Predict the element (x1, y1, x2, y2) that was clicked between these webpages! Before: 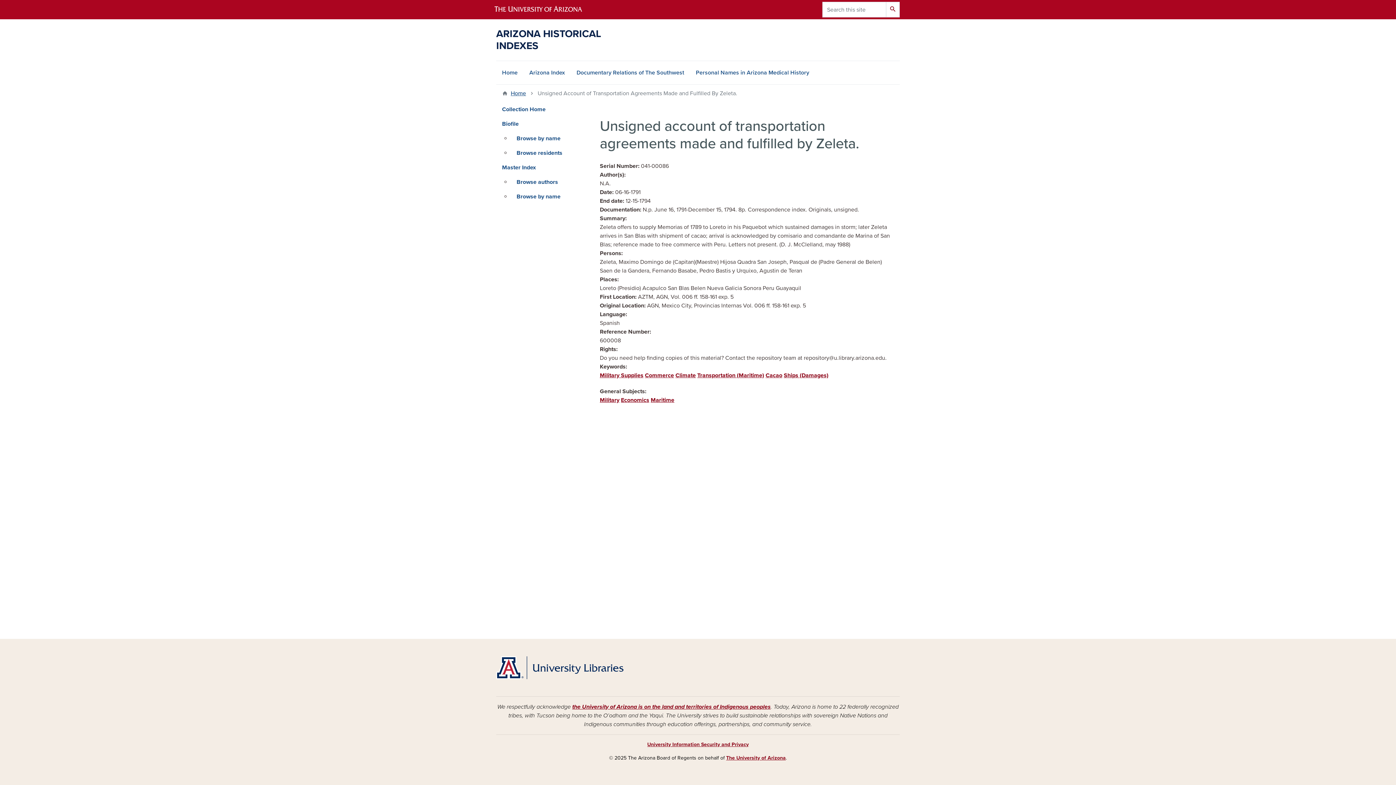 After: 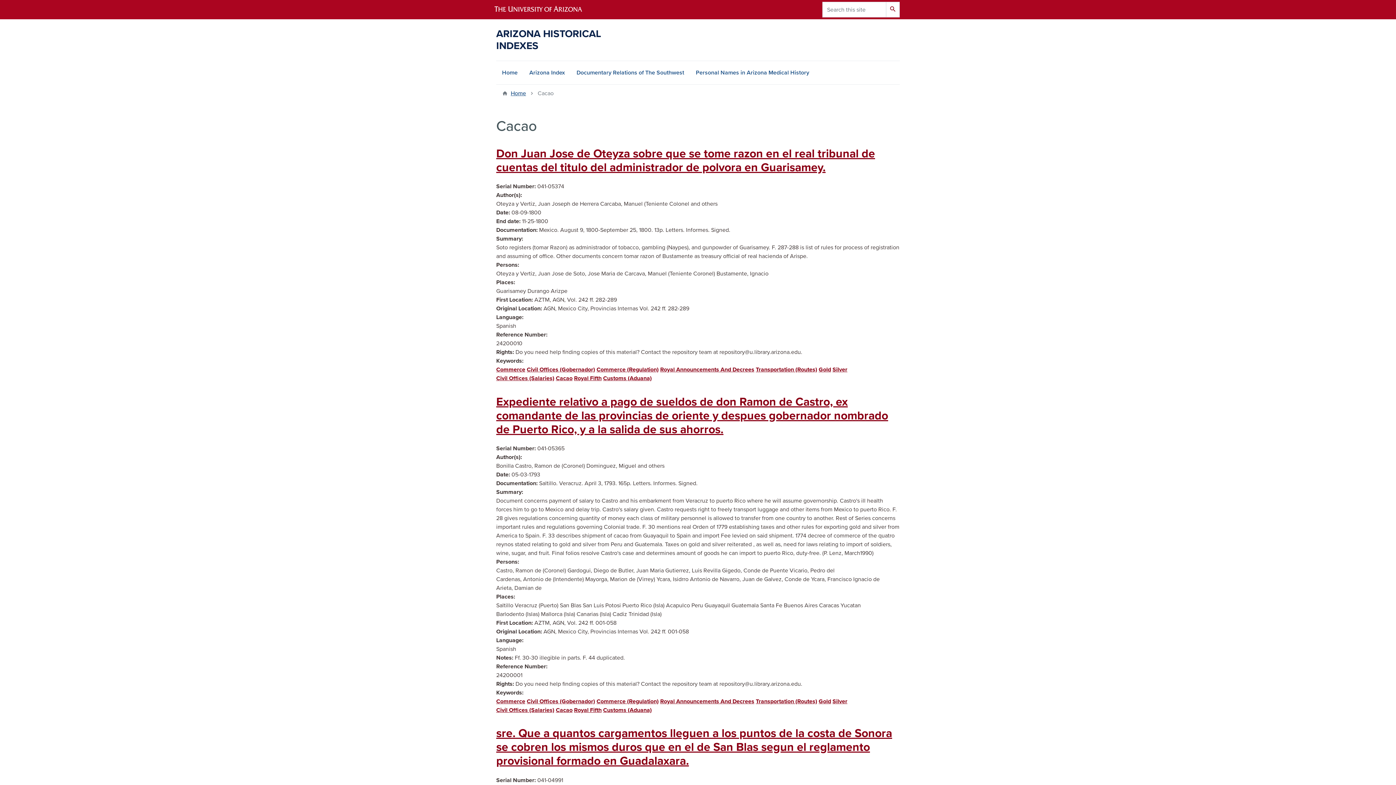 Action: bbox: (765, 372, 782, 379) label: Cacao